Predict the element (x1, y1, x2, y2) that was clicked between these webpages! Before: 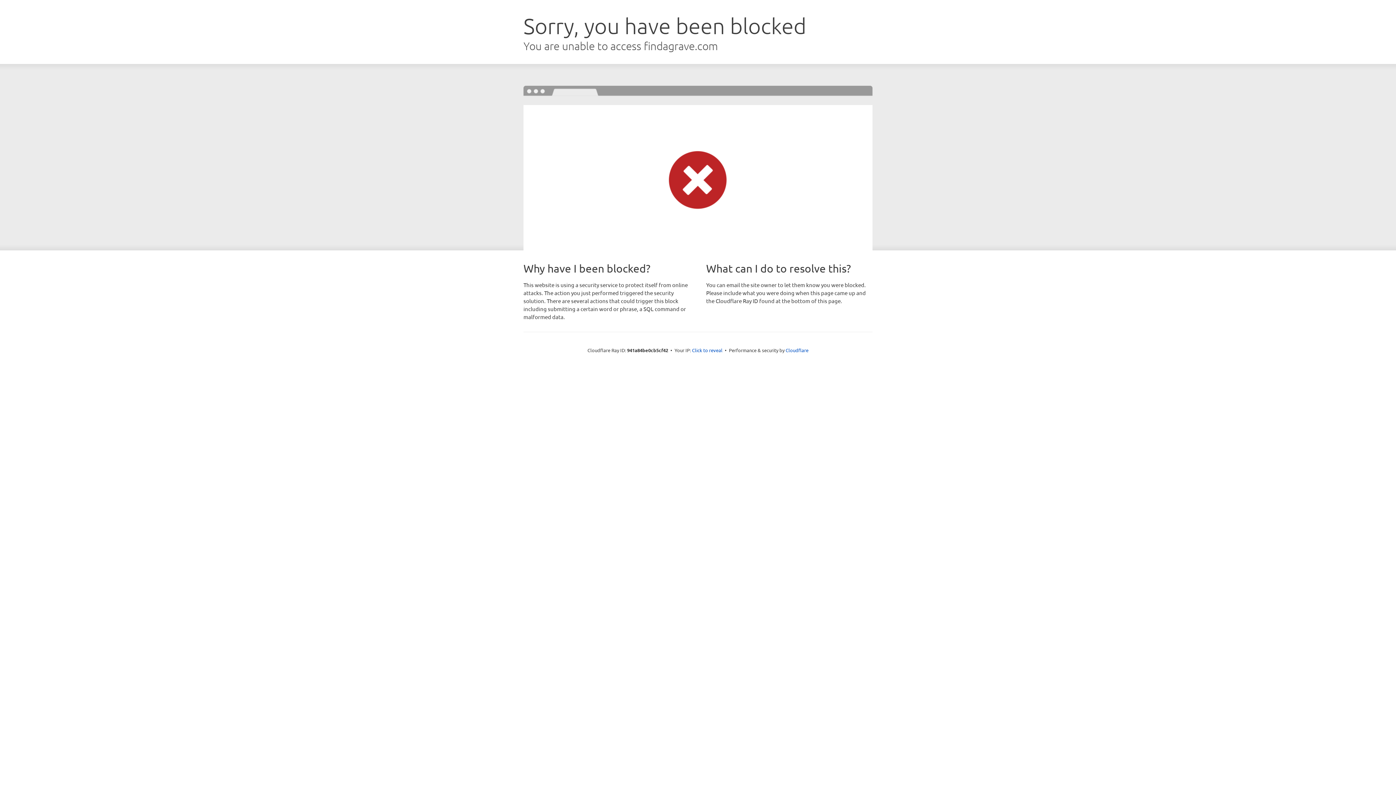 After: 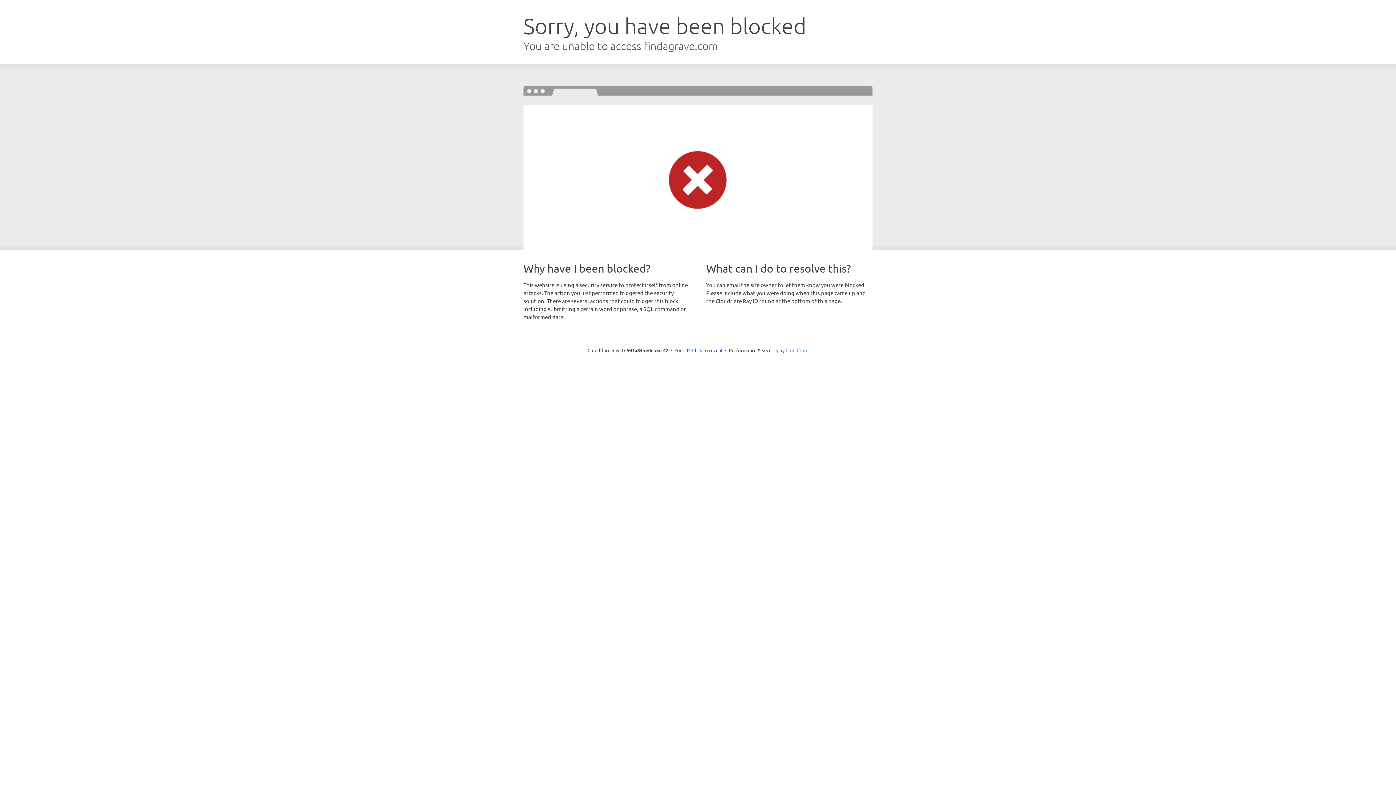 Action: label: Cloudflare bbox: (785, 347, 808, 353)